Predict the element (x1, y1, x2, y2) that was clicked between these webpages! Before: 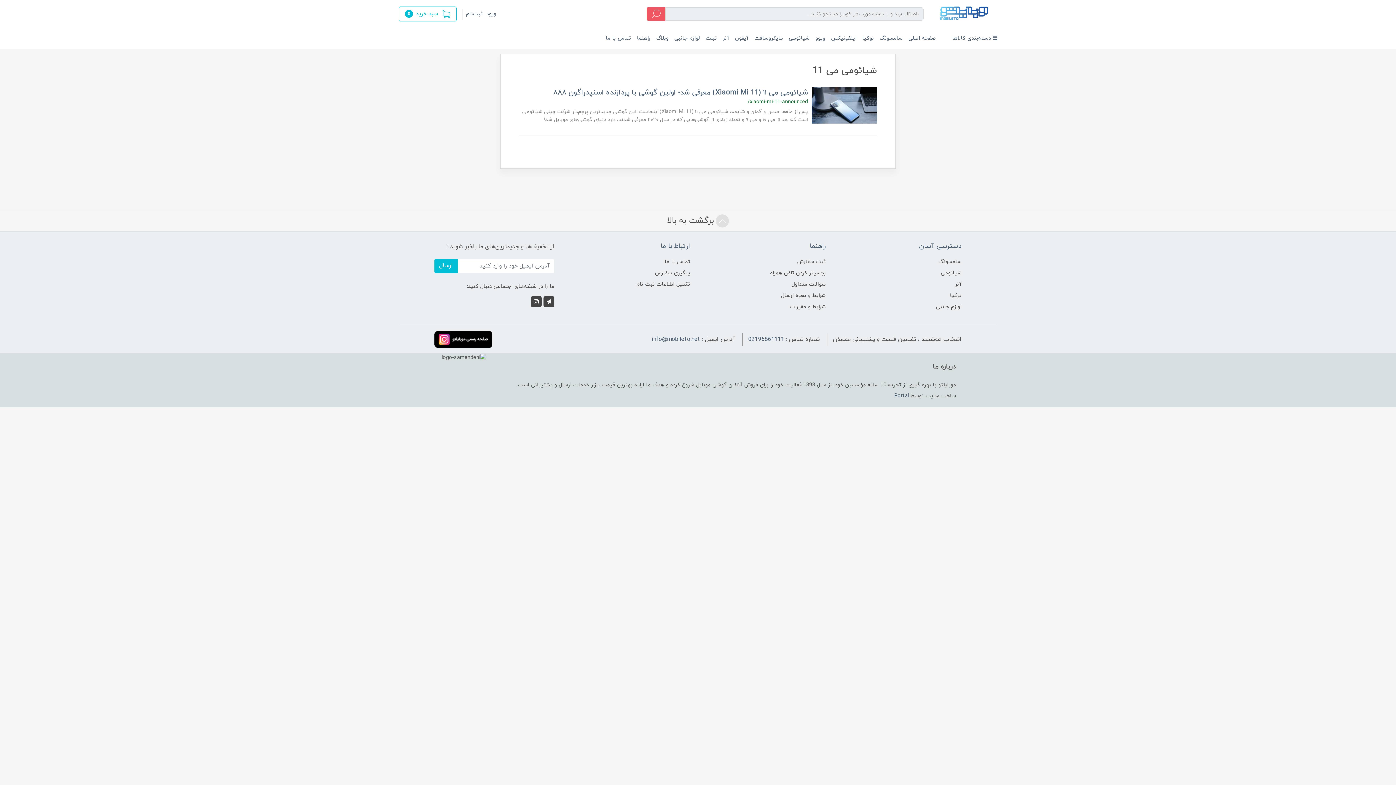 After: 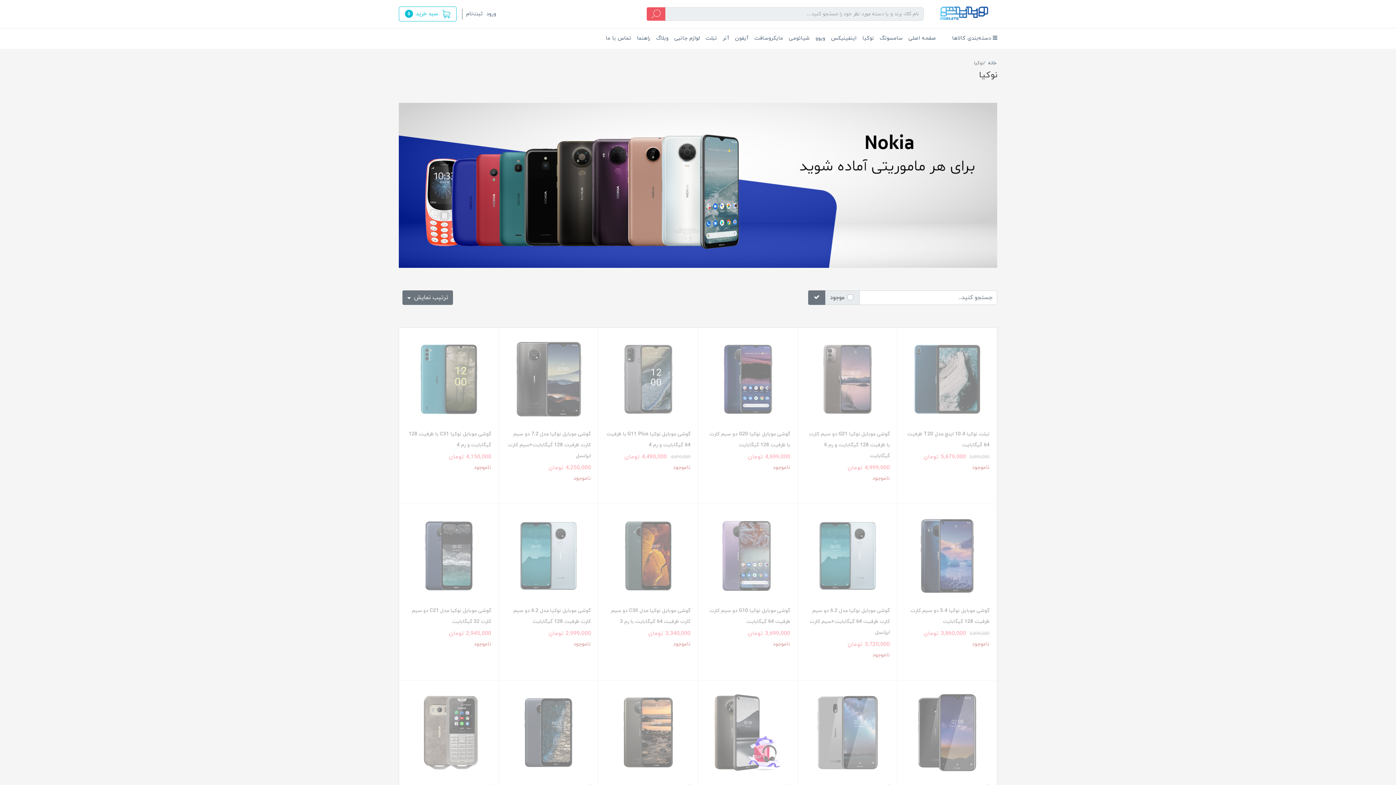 Action: bbox: (859, 31, 877, 45) label: نوکیا